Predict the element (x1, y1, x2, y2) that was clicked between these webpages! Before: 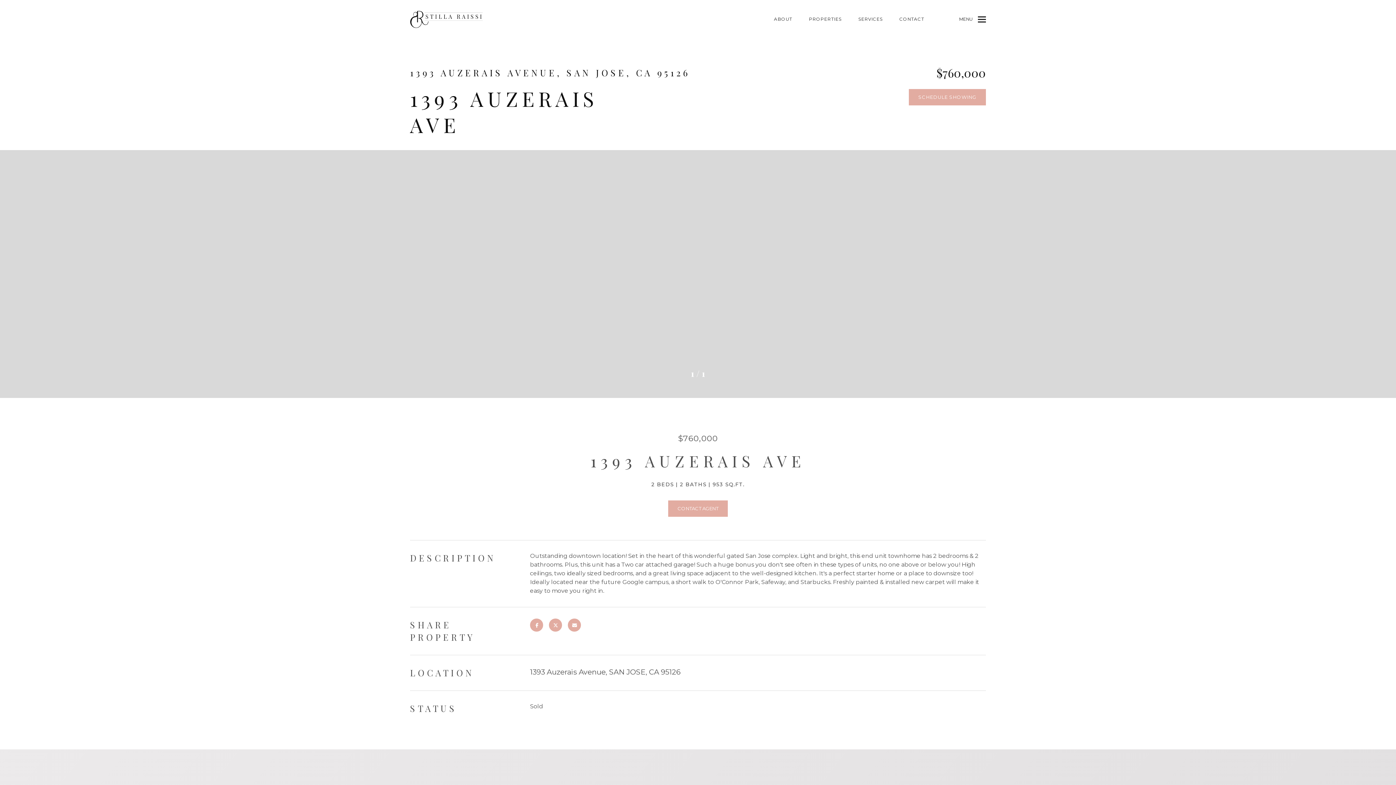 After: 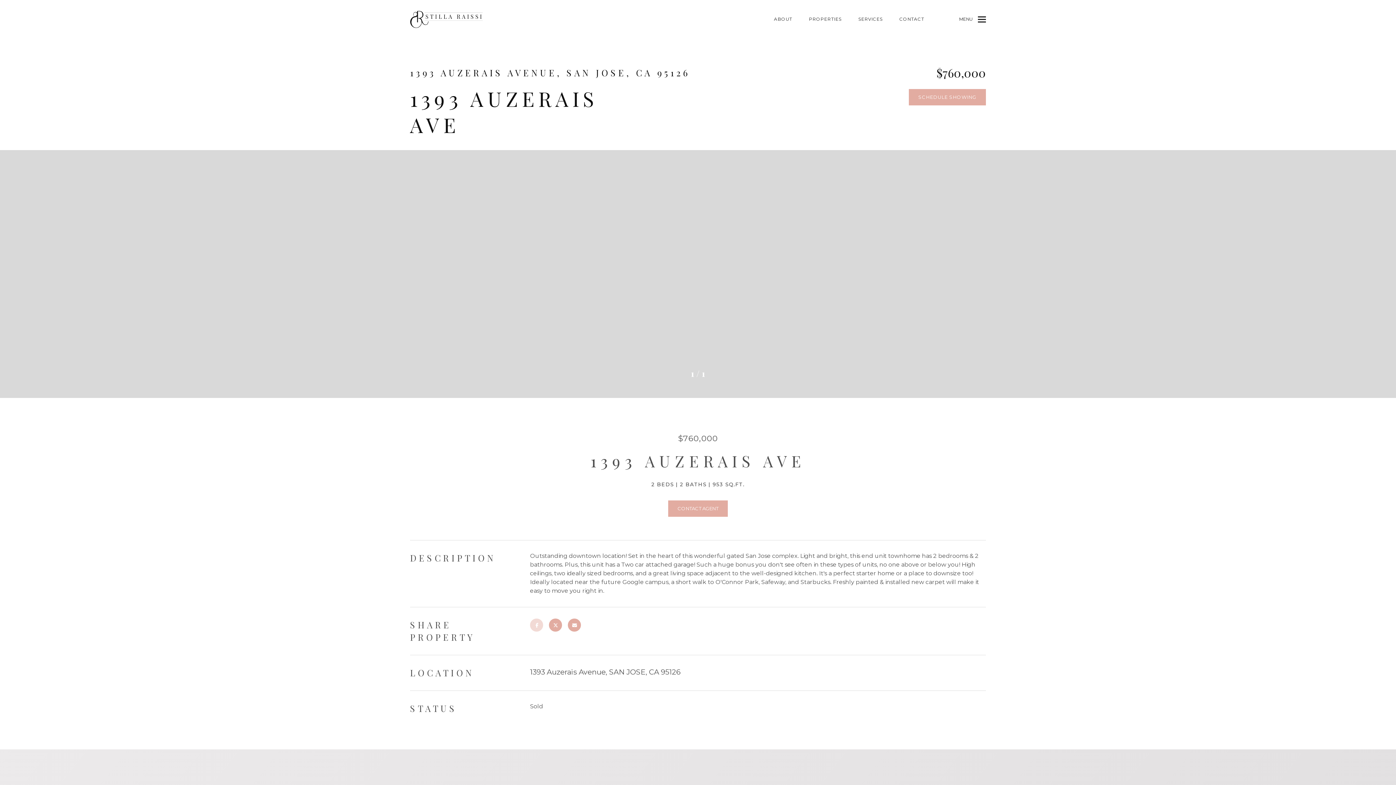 Action: bbox: (530, 618, 543, 632)